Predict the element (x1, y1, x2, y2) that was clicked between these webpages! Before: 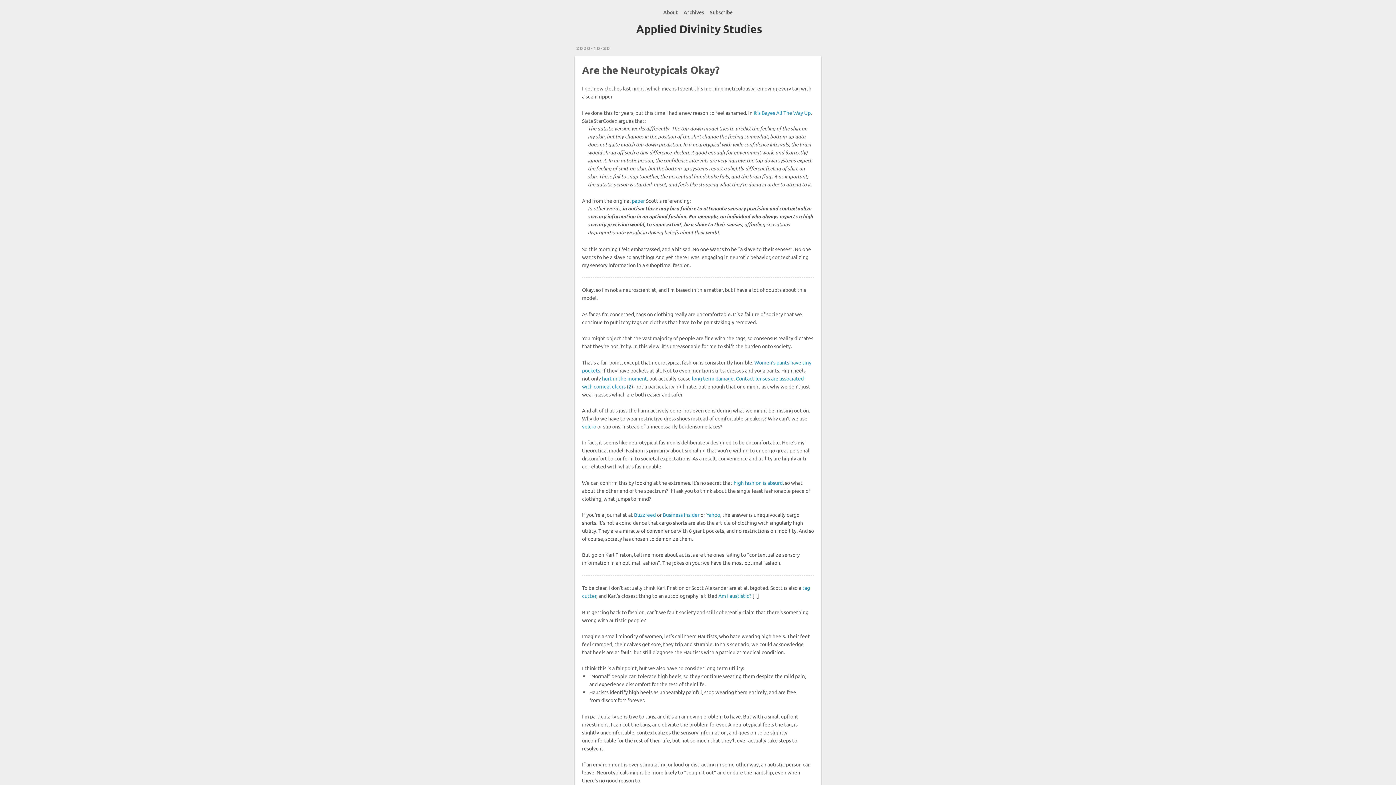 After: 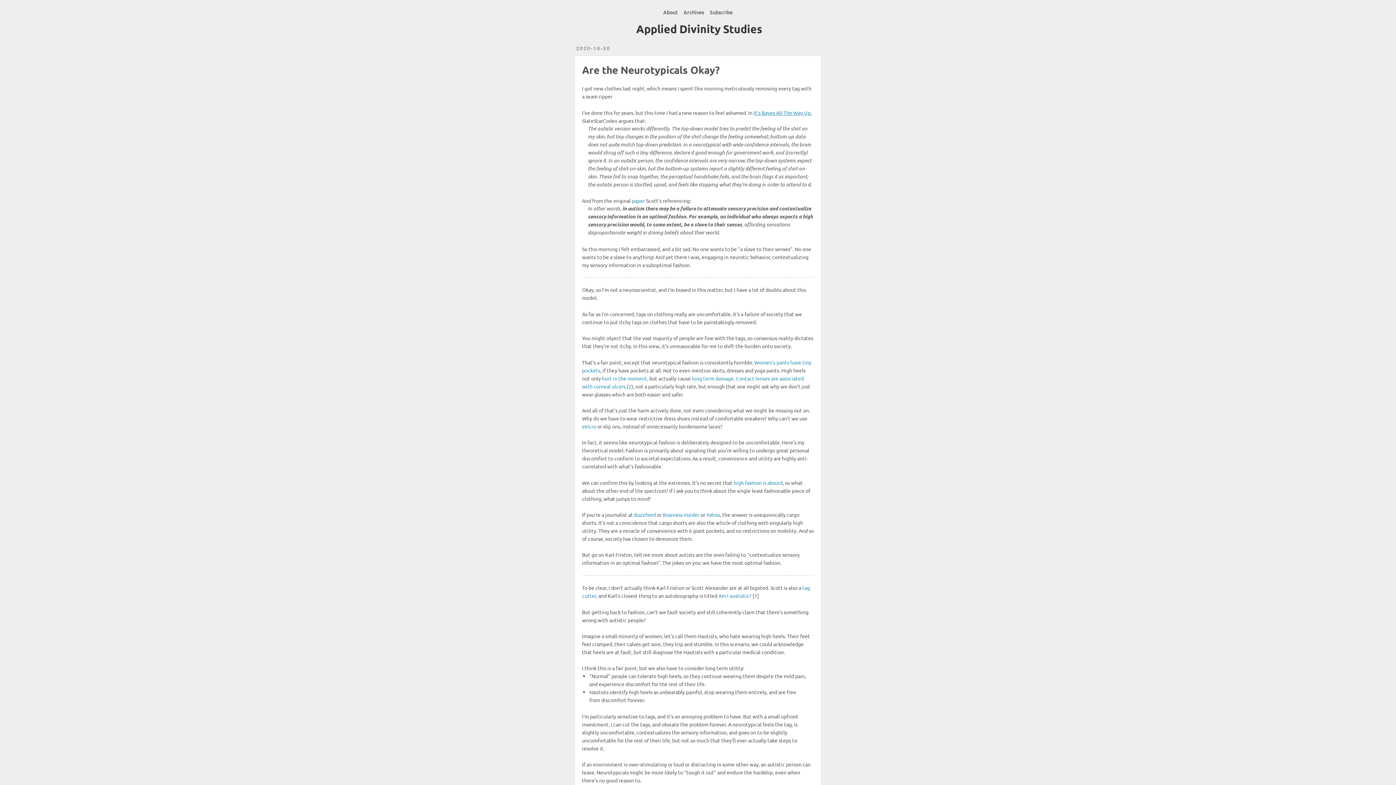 Action: bbox: (753, 109, 810, 115) label: It’s Bayes All The Way Up